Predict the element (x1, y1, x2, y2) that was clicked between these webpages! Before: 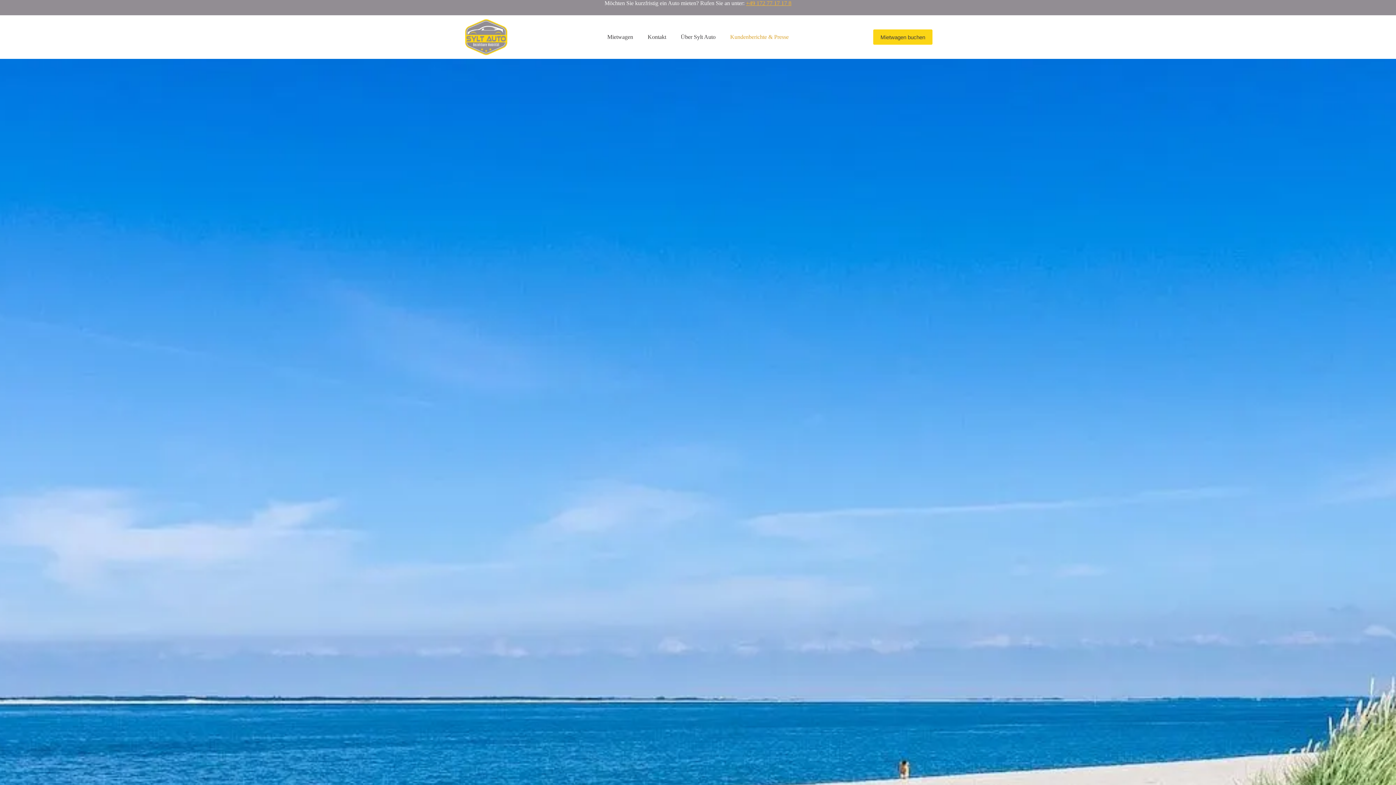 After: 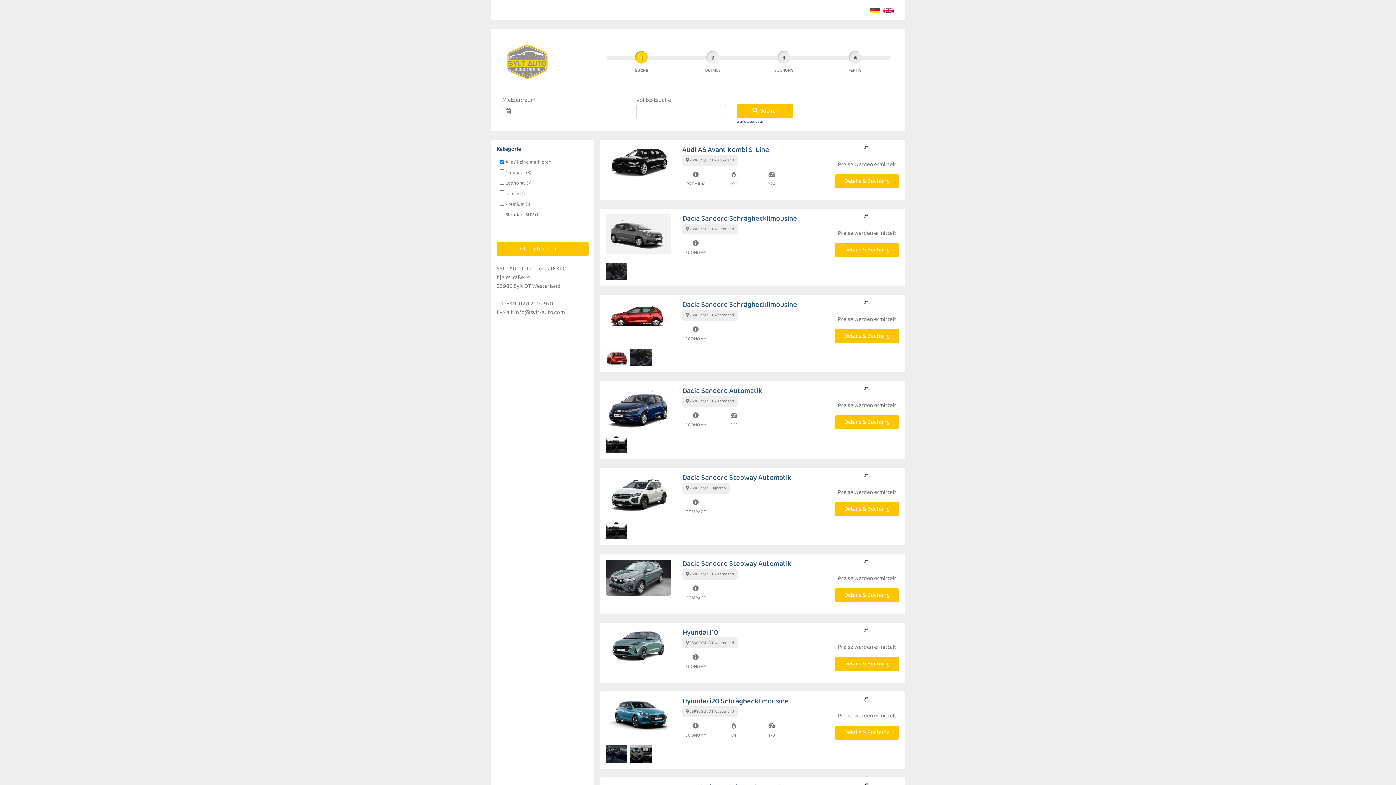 Action: bbox: (873, 29, 932, 44) label: Mietwagen buchen